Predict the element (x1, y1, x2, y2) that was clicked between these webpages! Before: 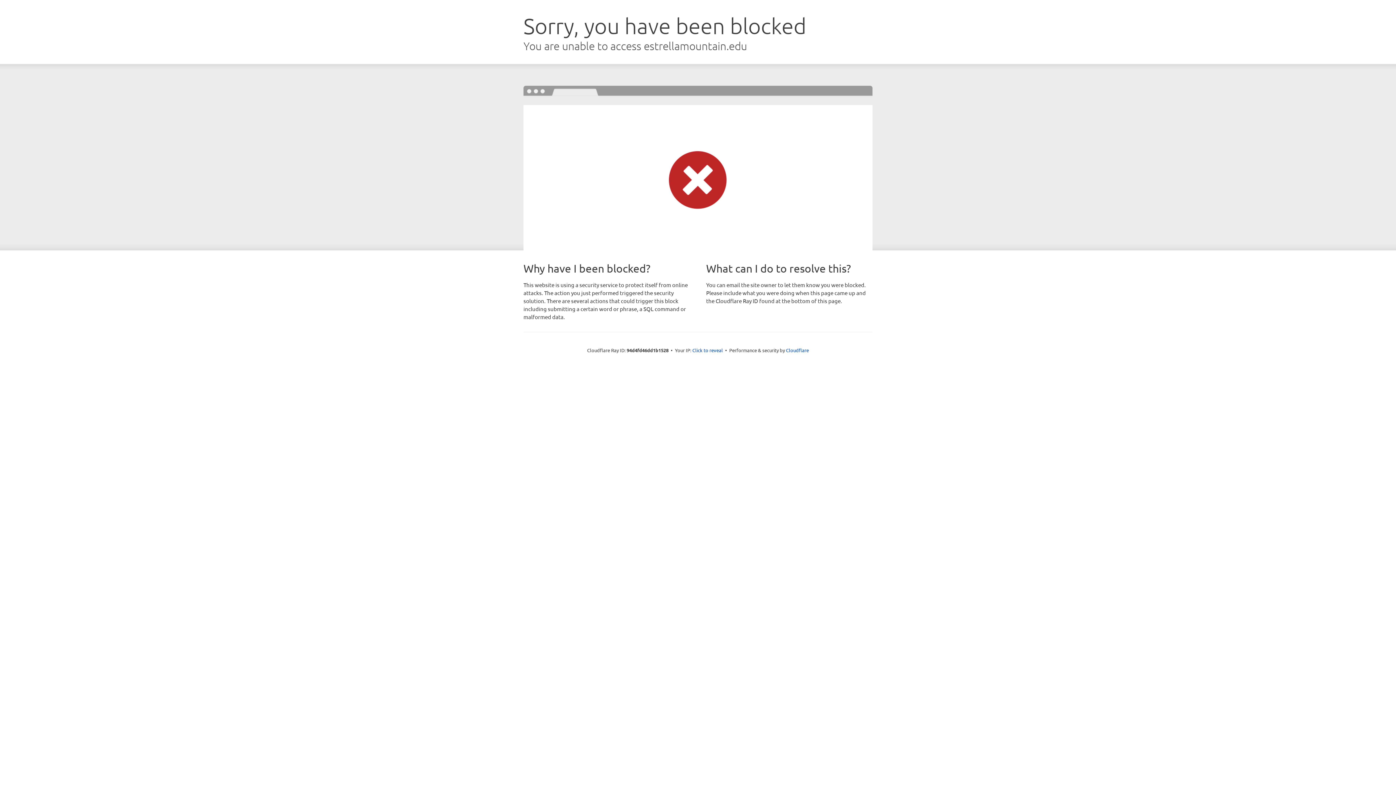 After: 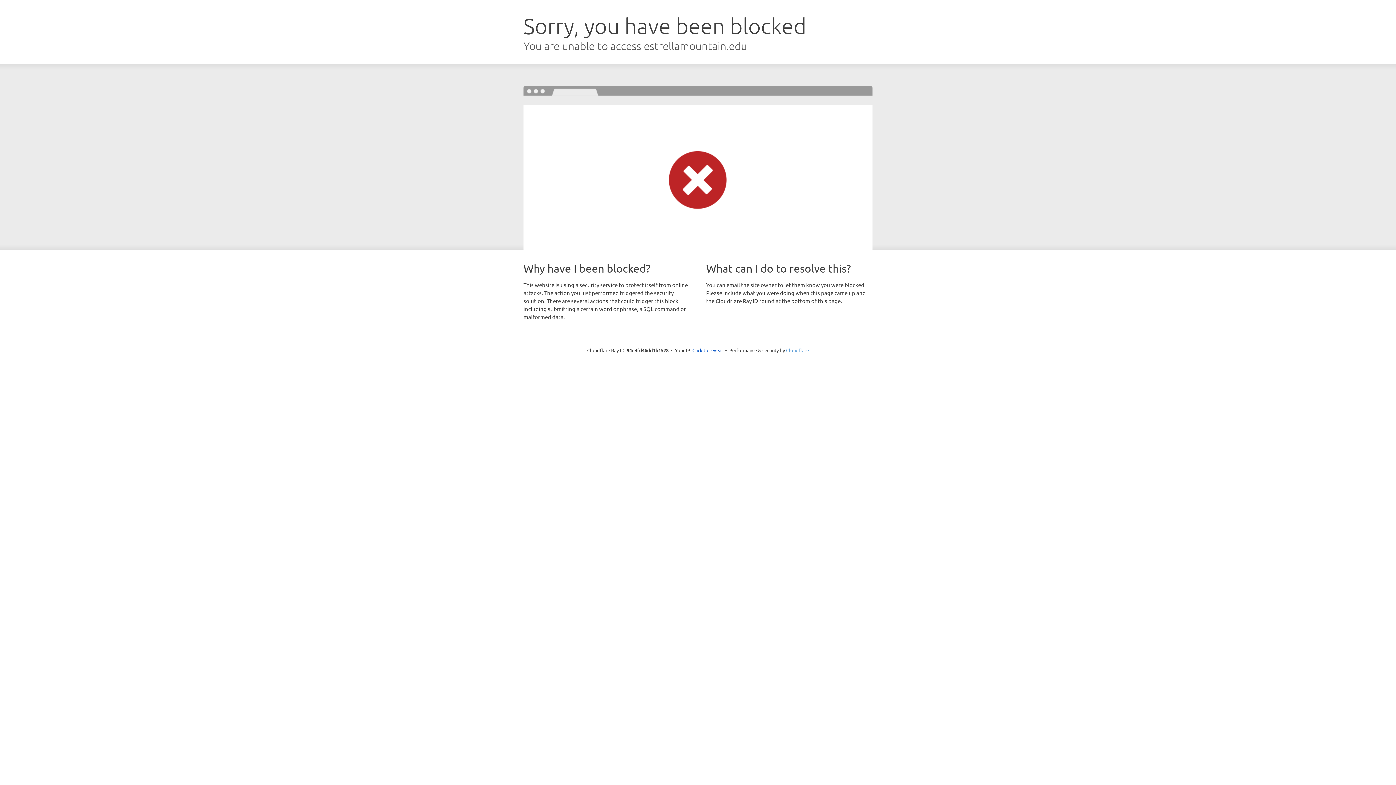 Action: bbox: (786, 347, 809, 353) label: Cloudflare